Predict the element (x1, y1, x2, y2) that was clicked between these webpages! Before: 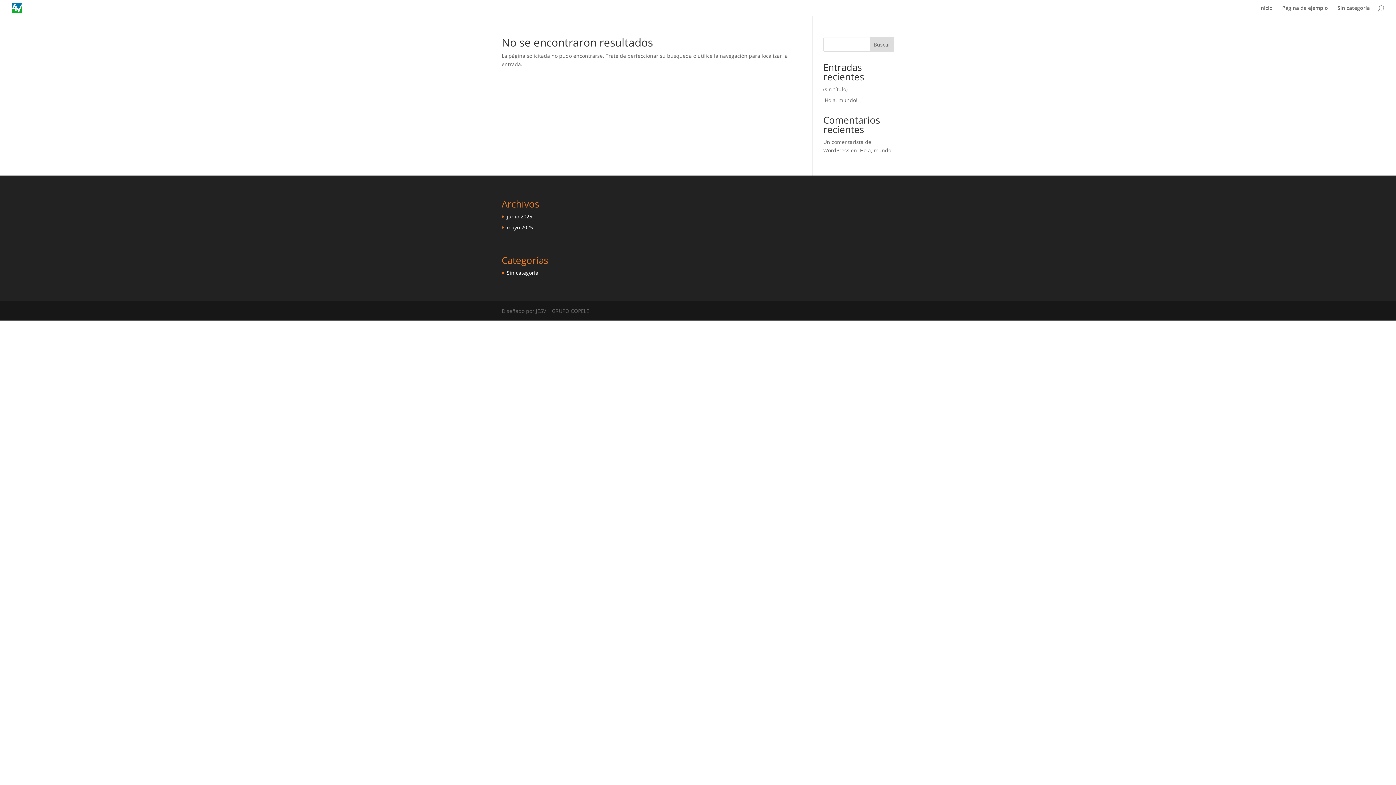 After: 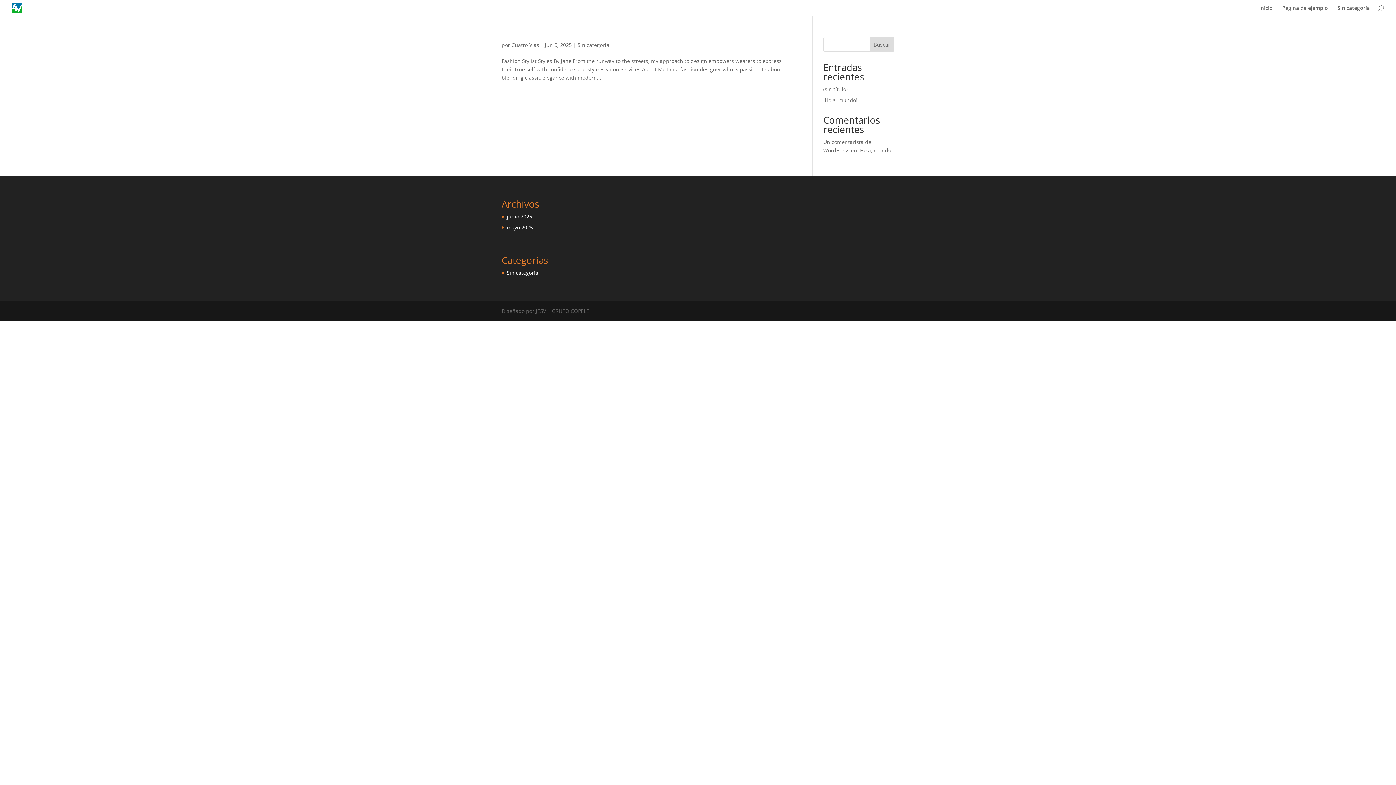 Action: bbox: (506, 213, 532, 219) label: junio 2025